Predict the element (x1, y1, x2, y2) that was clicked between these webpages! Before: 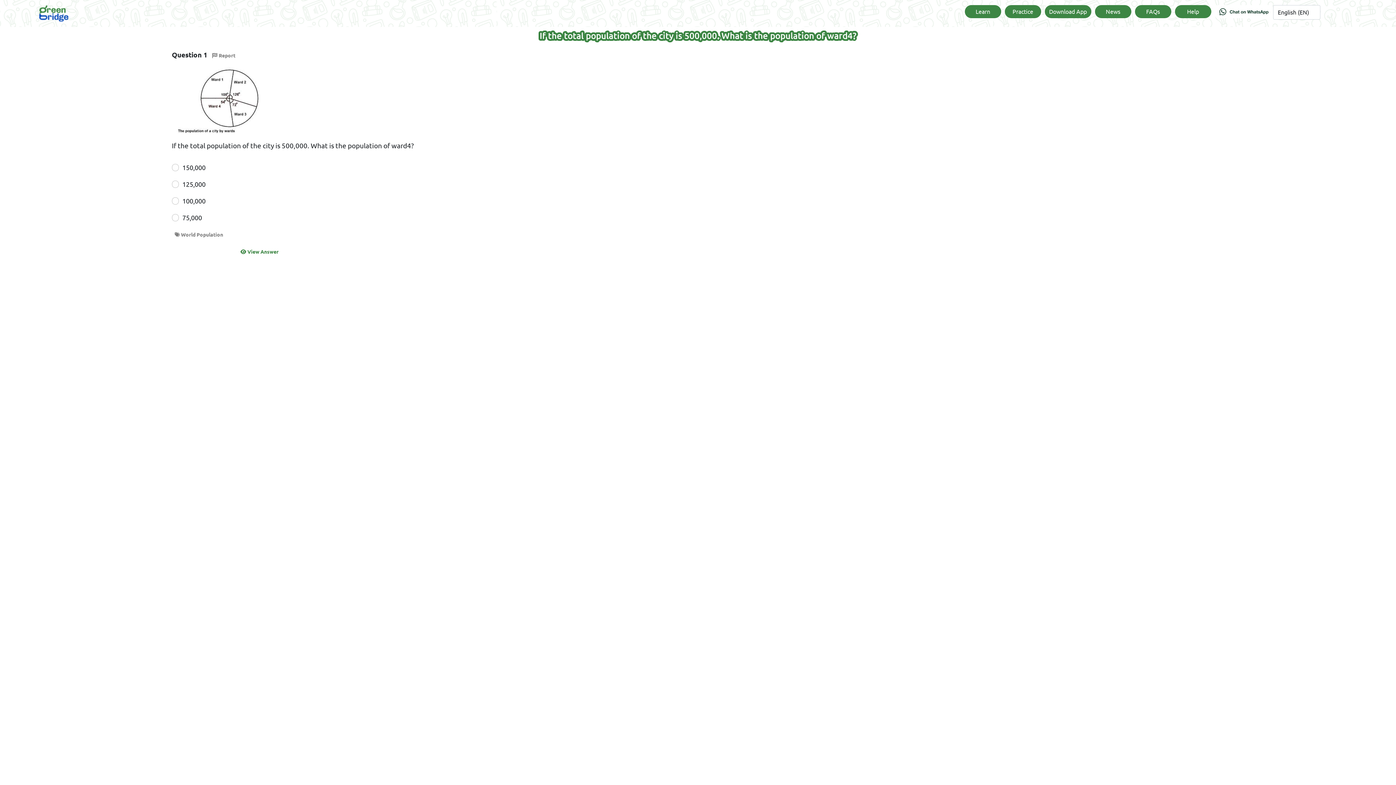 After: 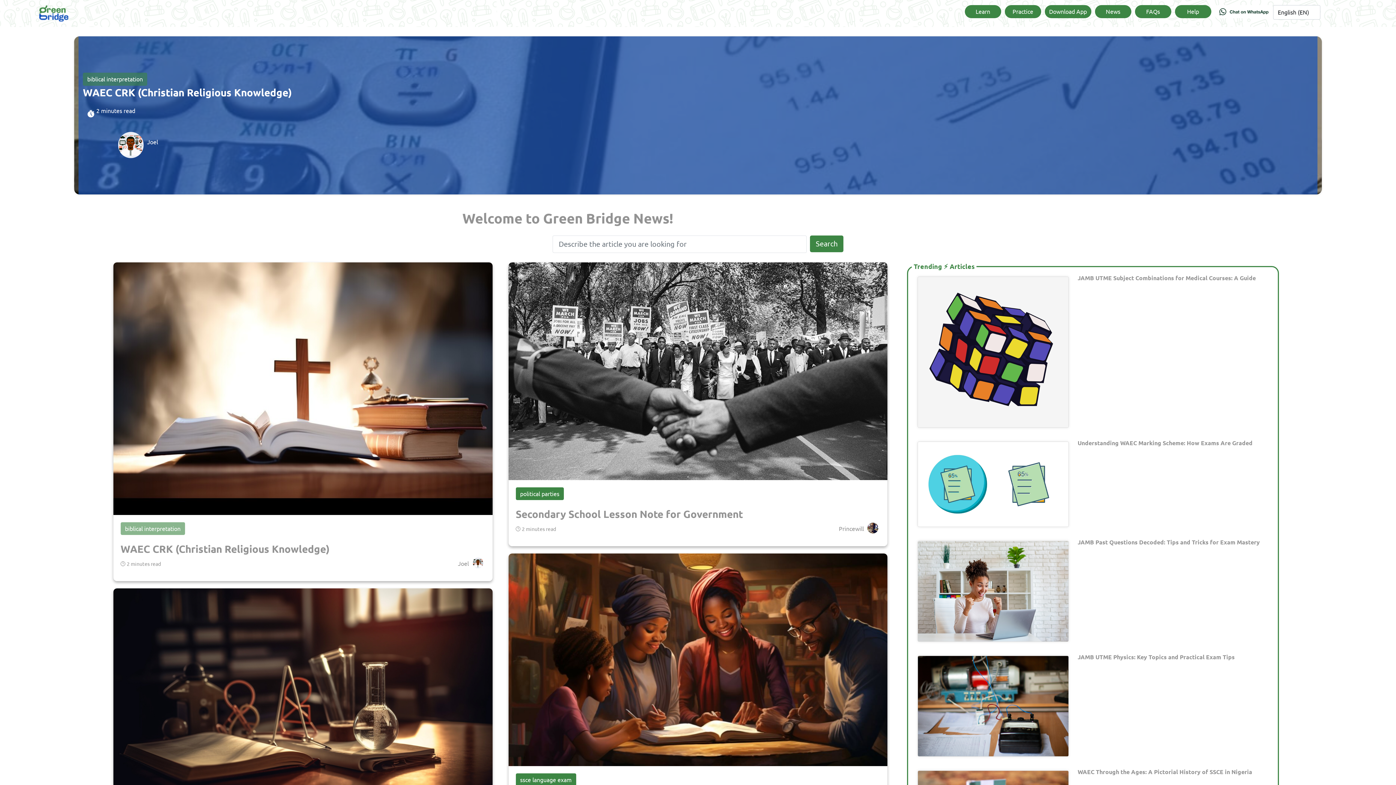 Action: label: News bbox: (1095, 5, 1131, 18)